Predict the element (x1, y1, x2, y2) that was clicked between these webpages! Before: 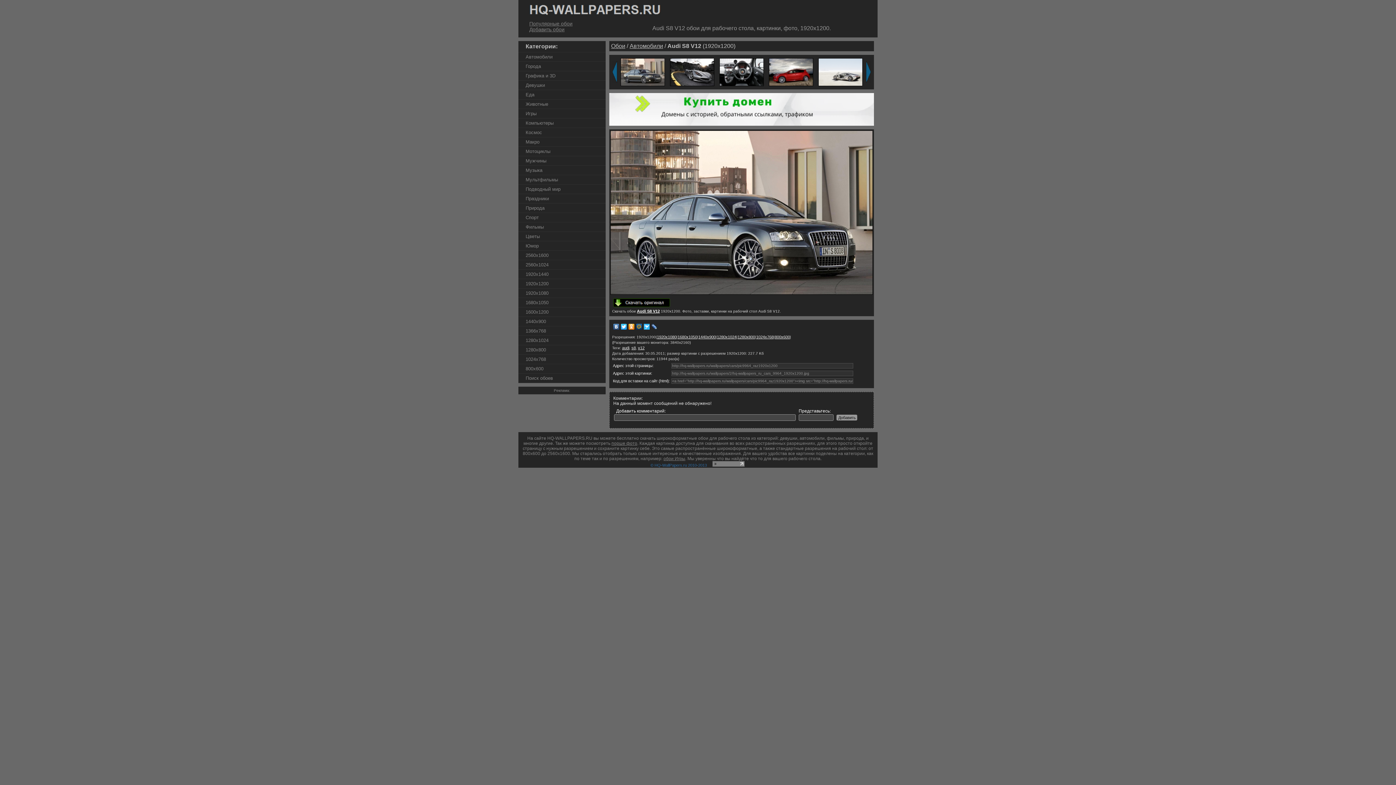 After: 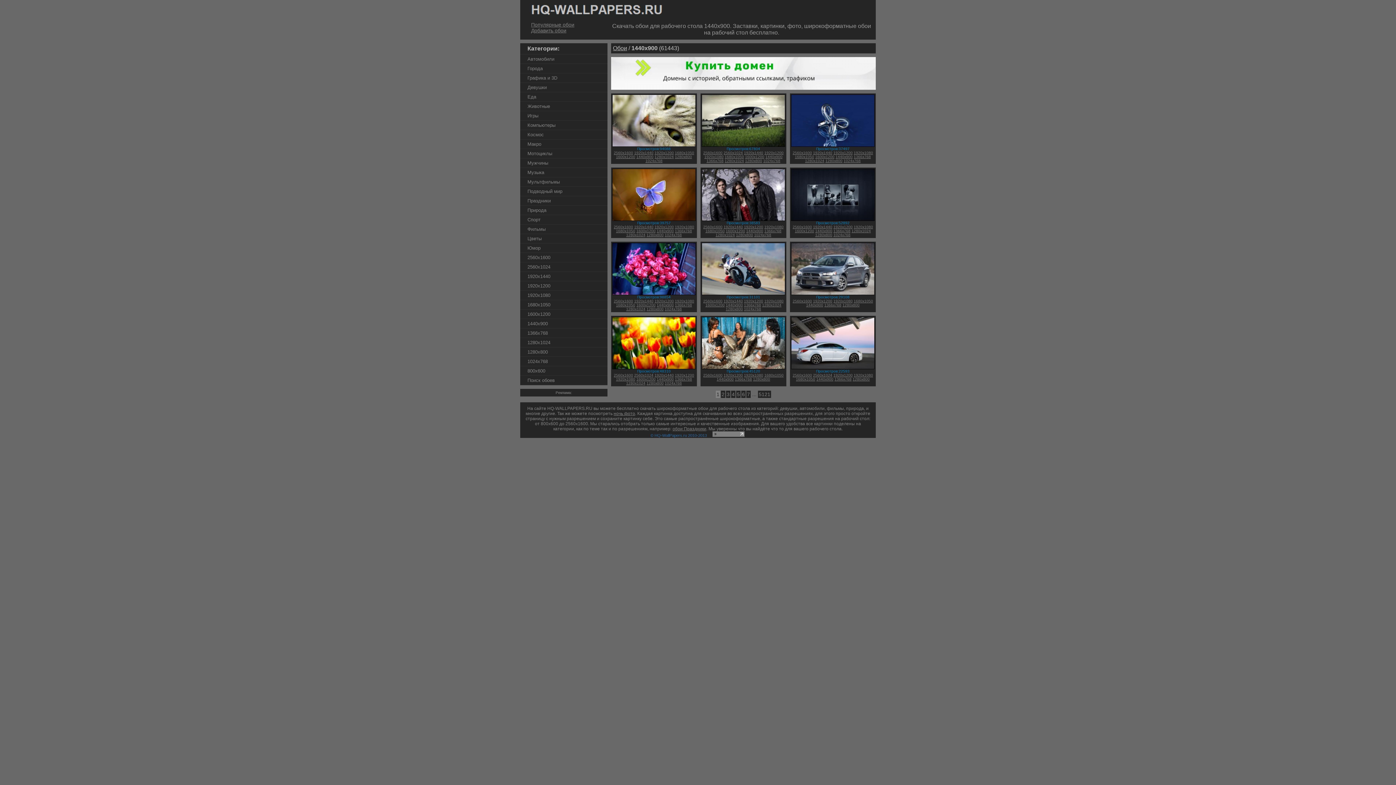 Action: label: 1440x900 bbox: (518, 317, 605, 326)